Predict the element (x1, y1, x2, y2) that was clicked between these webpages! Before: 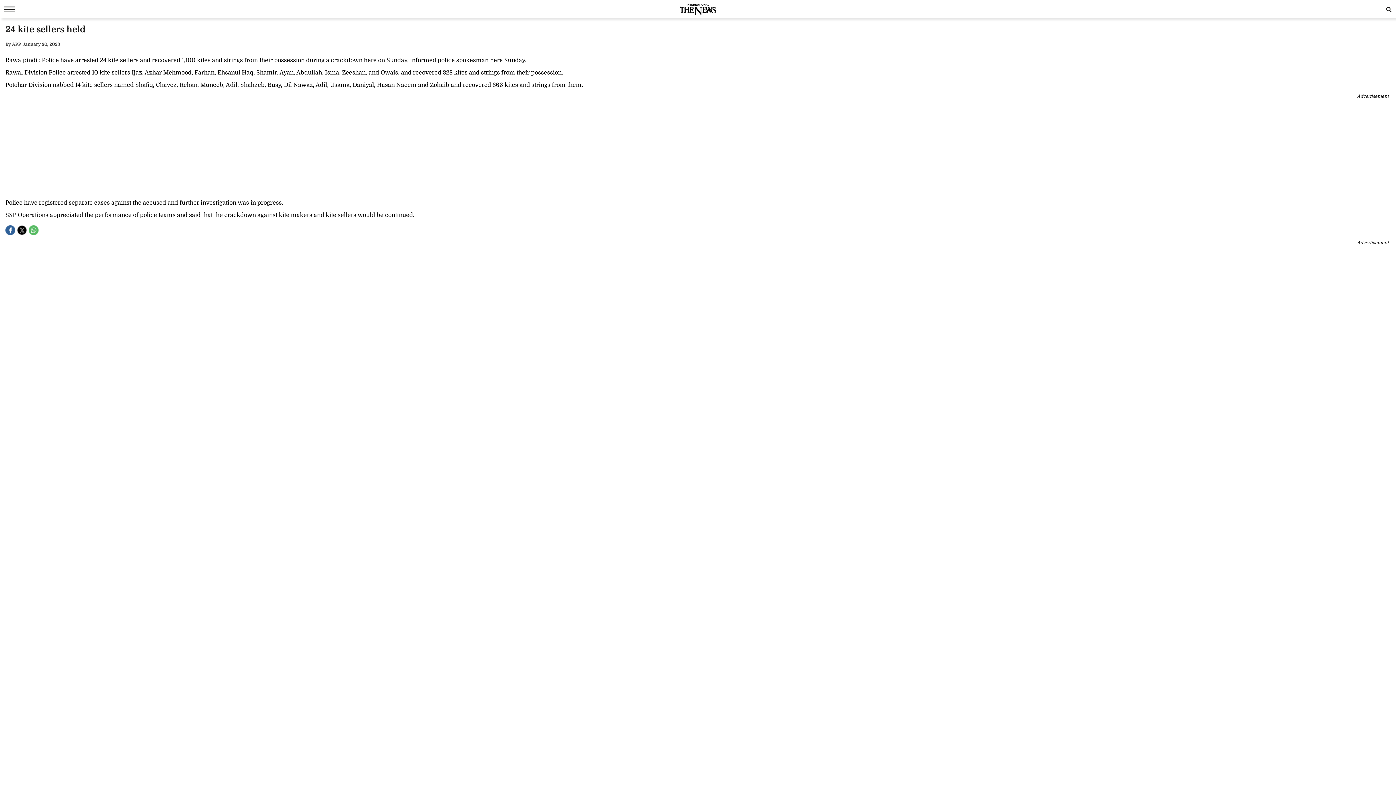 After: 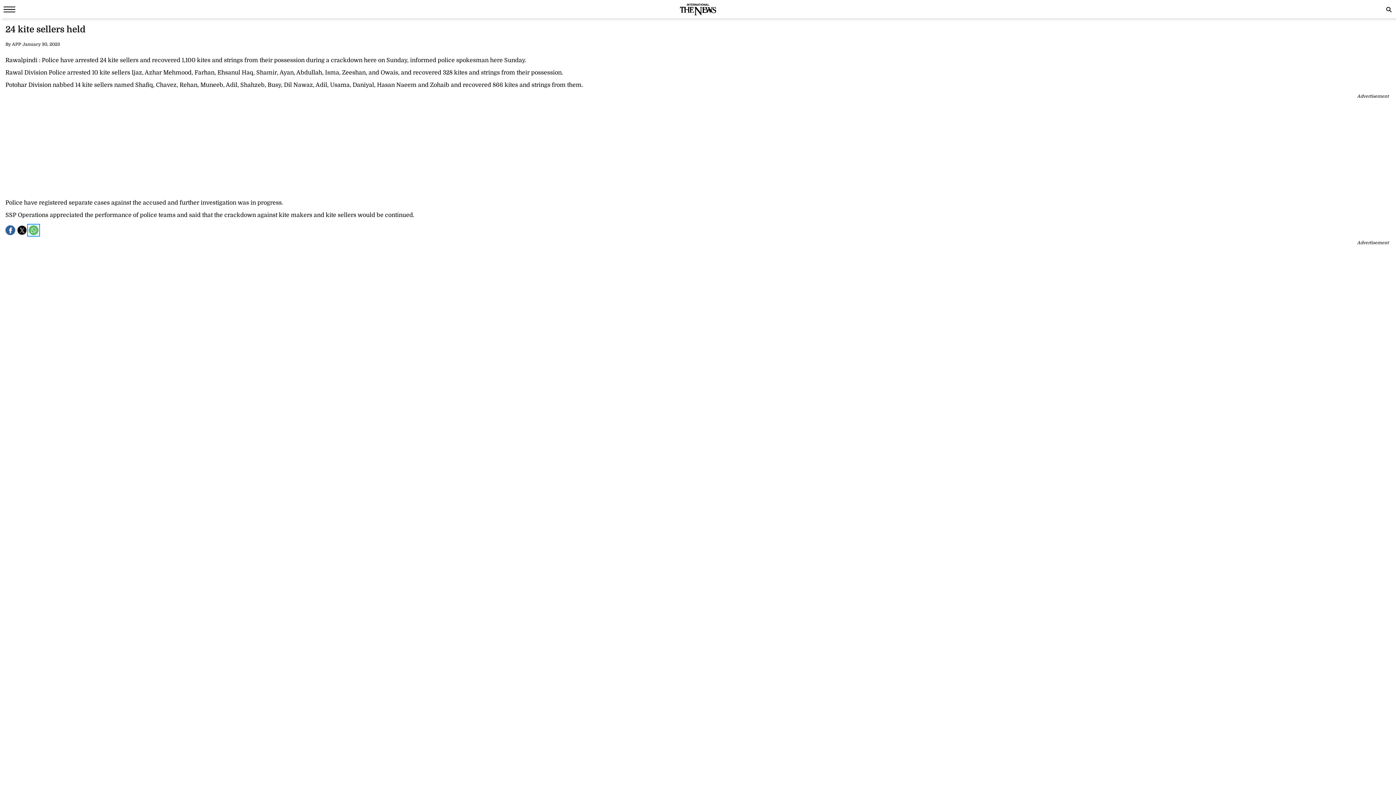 Action: label: Share by whatsapp bbox: (28, 225, 38, 235)